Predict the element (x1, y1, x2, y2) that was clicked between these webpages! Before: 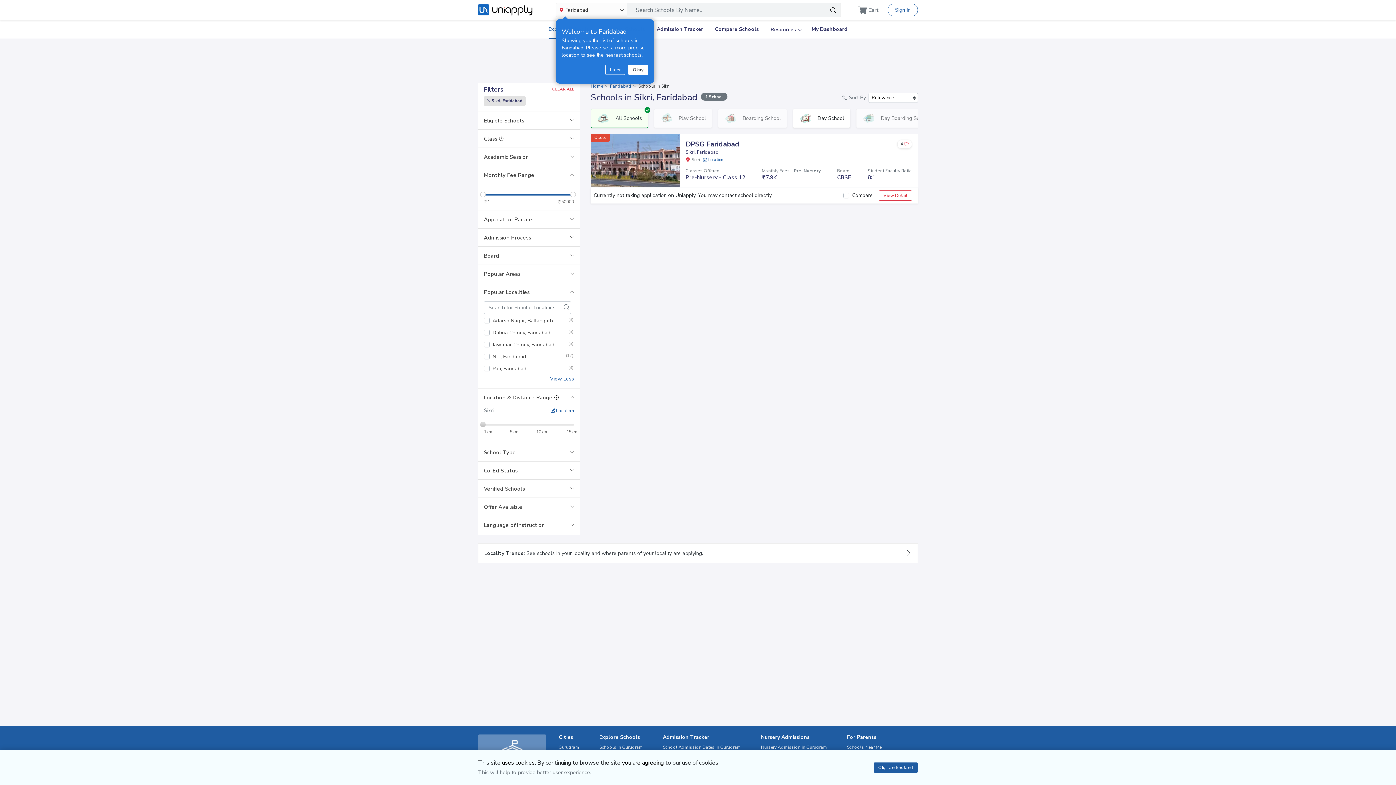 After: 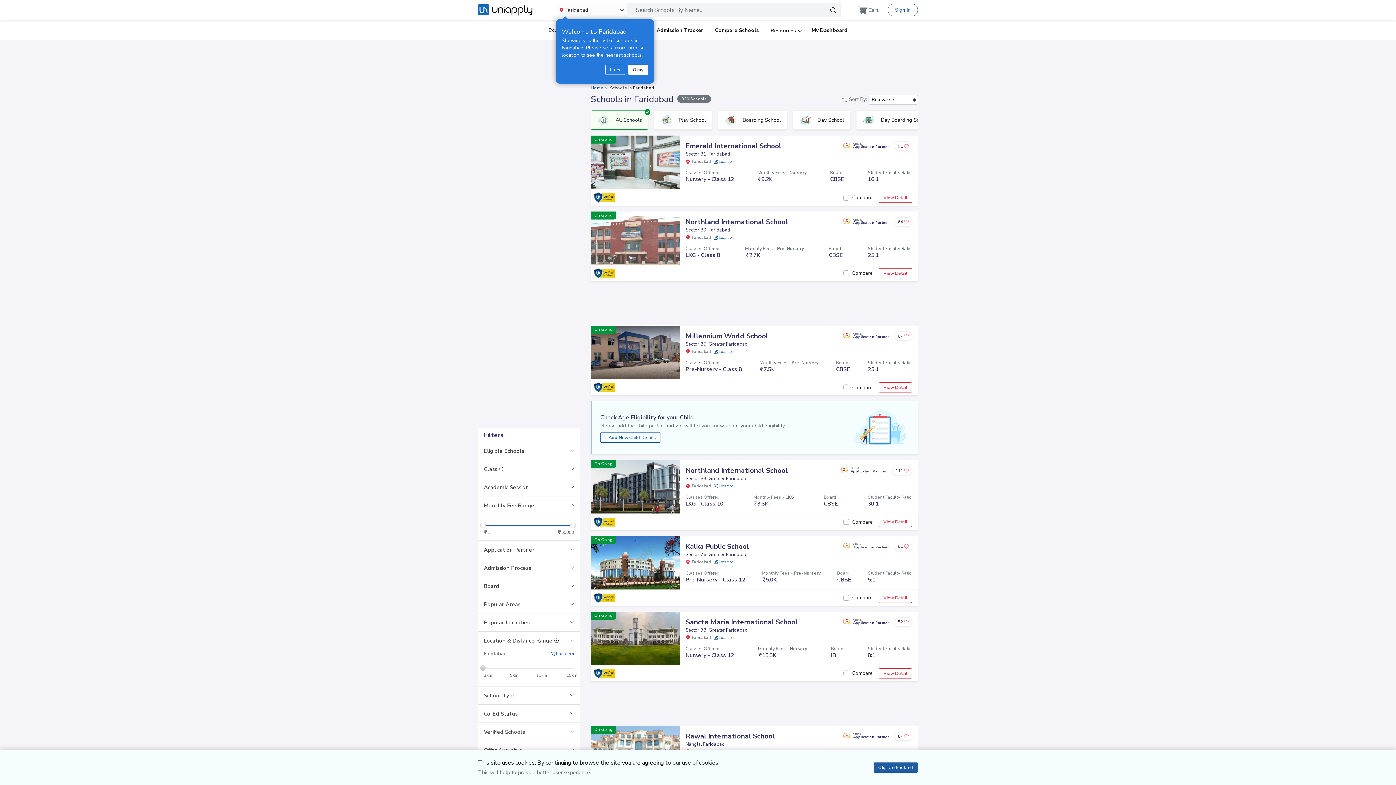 Action: bbox: (552, 86, 574, 92) label: CLEAR ALL